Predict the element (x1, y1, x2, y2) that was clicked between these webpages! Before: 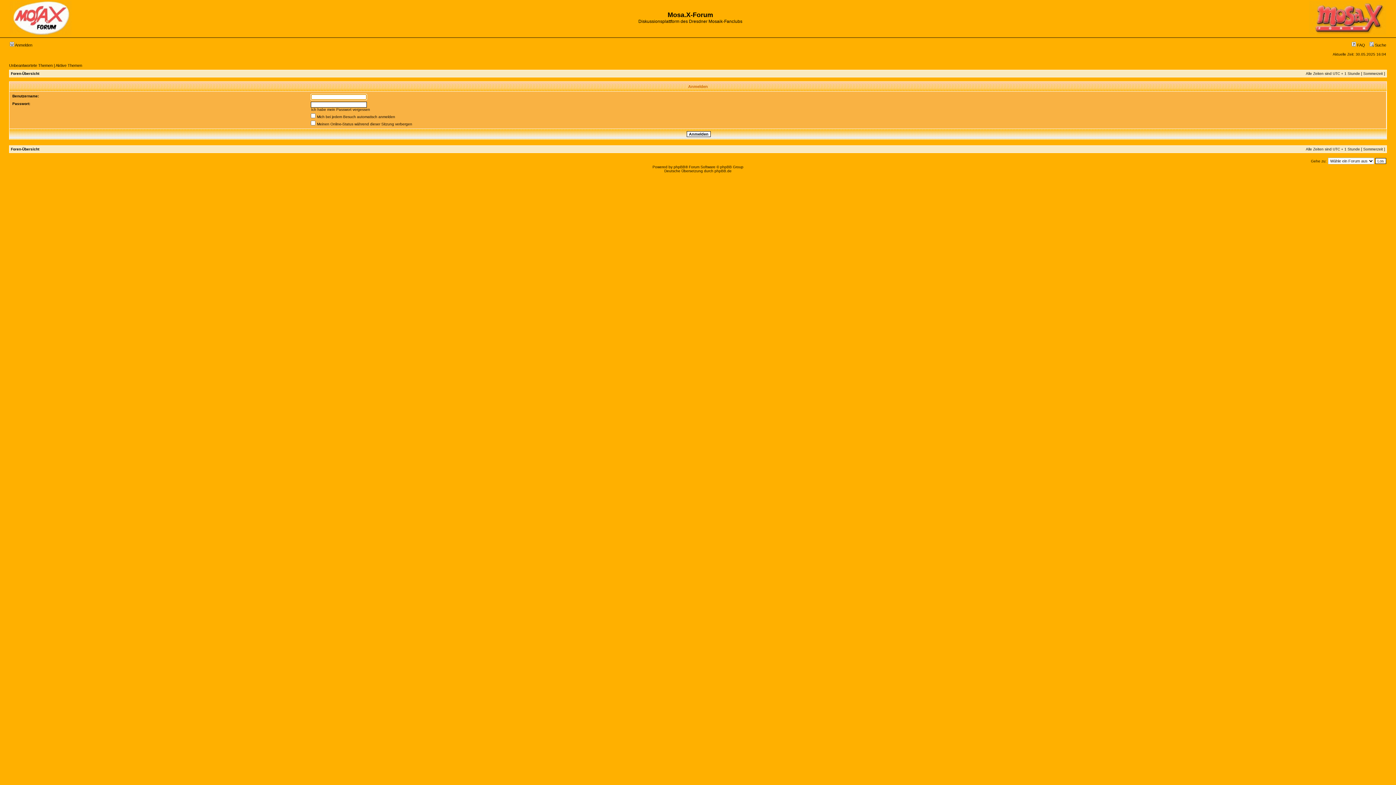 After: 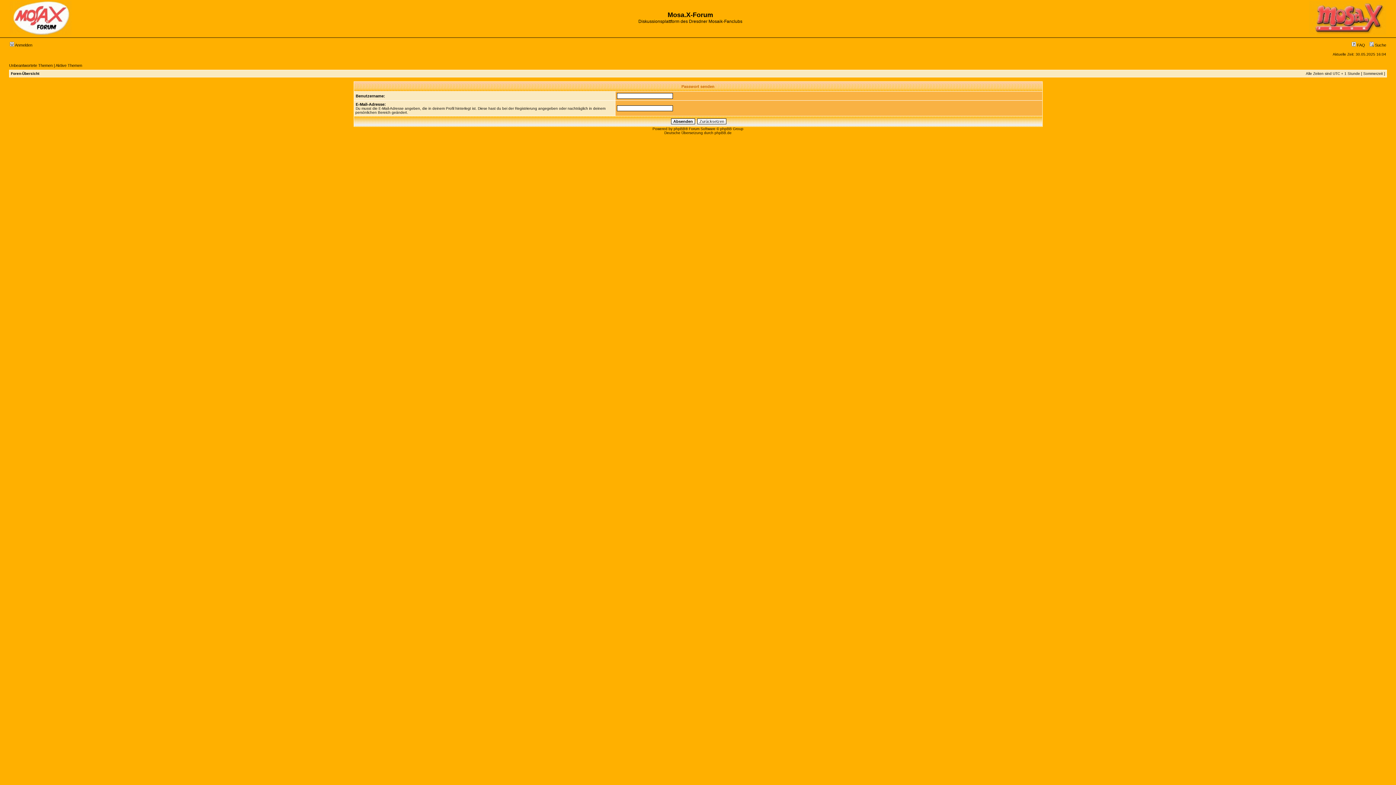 Action: bbox: (311, 107, 370, 111) label: Ich habe mein Passwort vergessen